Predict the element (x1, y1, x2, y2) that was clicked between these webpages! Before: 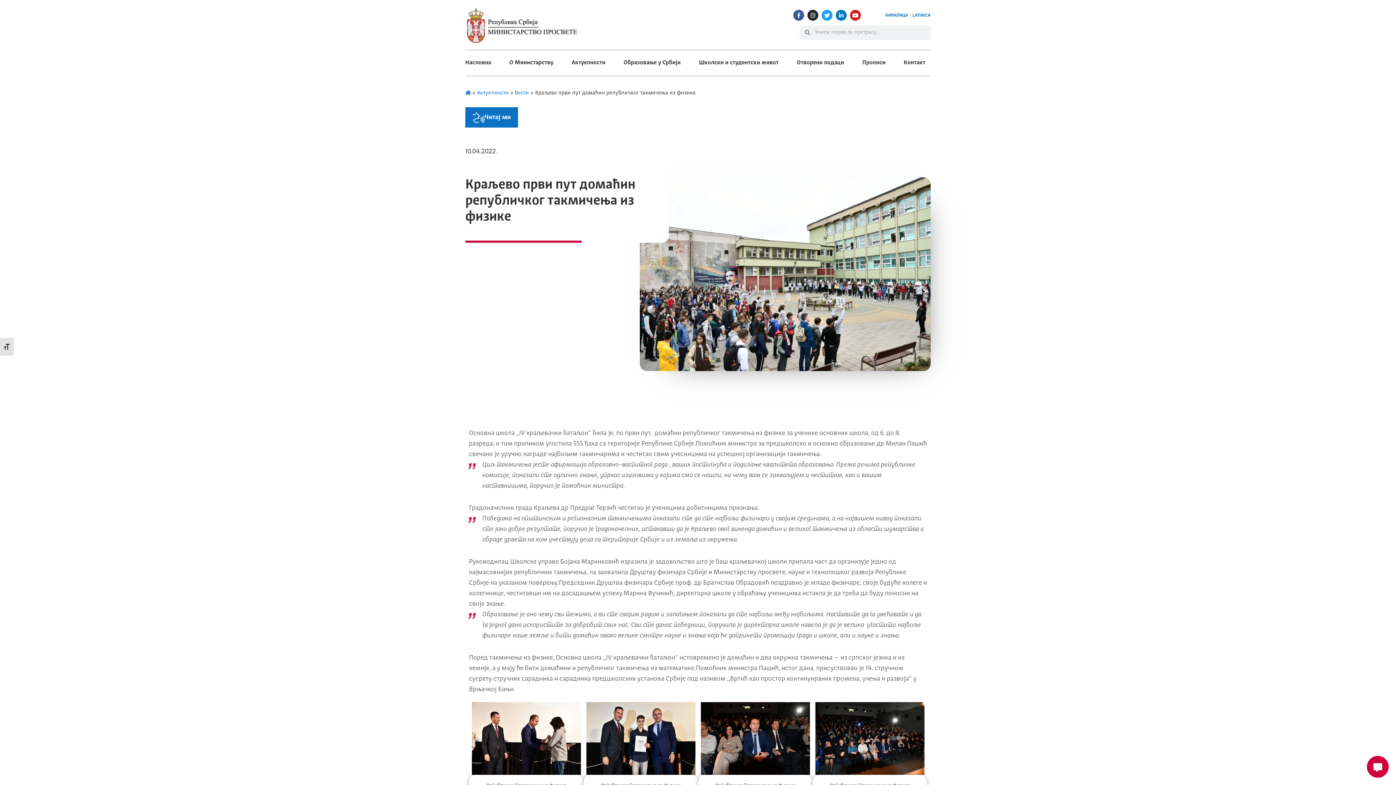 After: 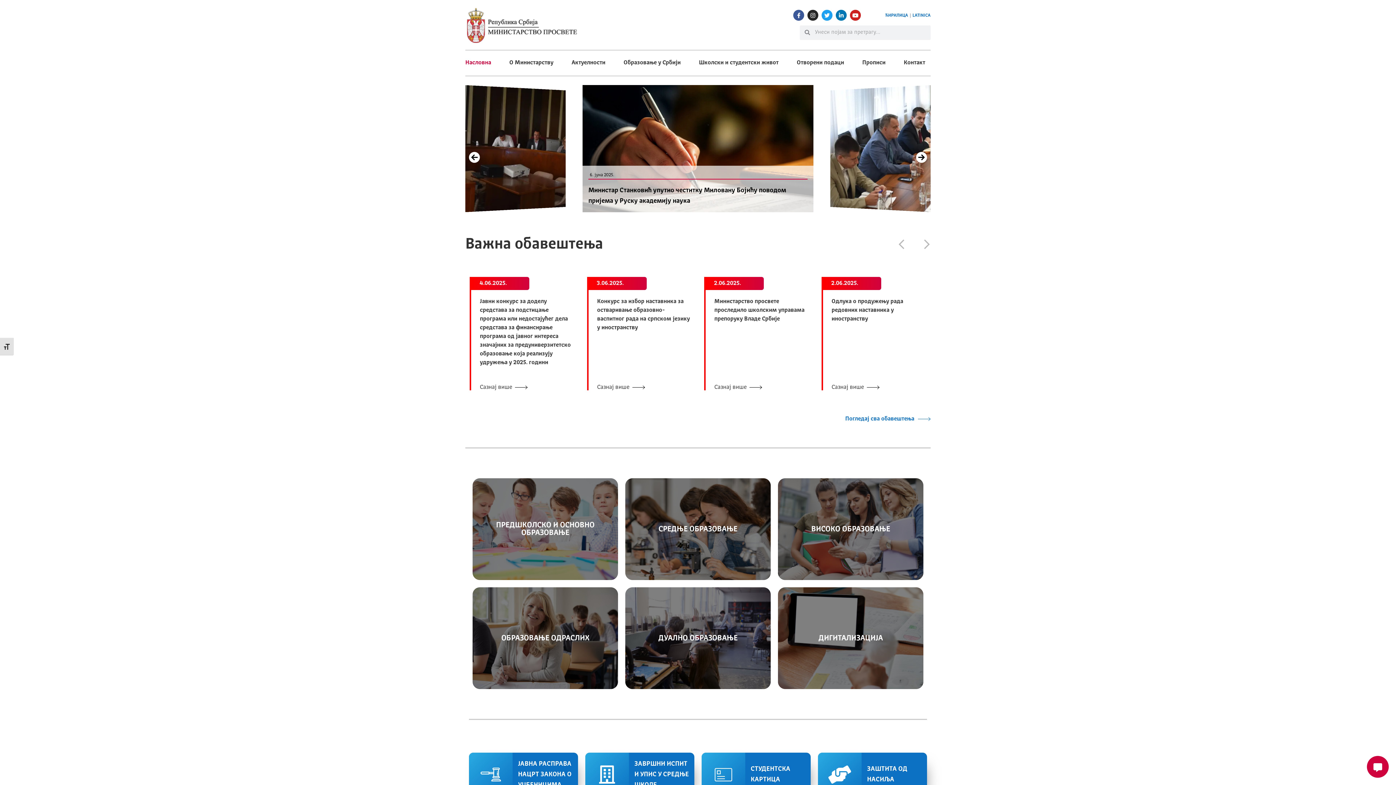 Action: label: Насловна bbox: (465, 57, 491, 68)